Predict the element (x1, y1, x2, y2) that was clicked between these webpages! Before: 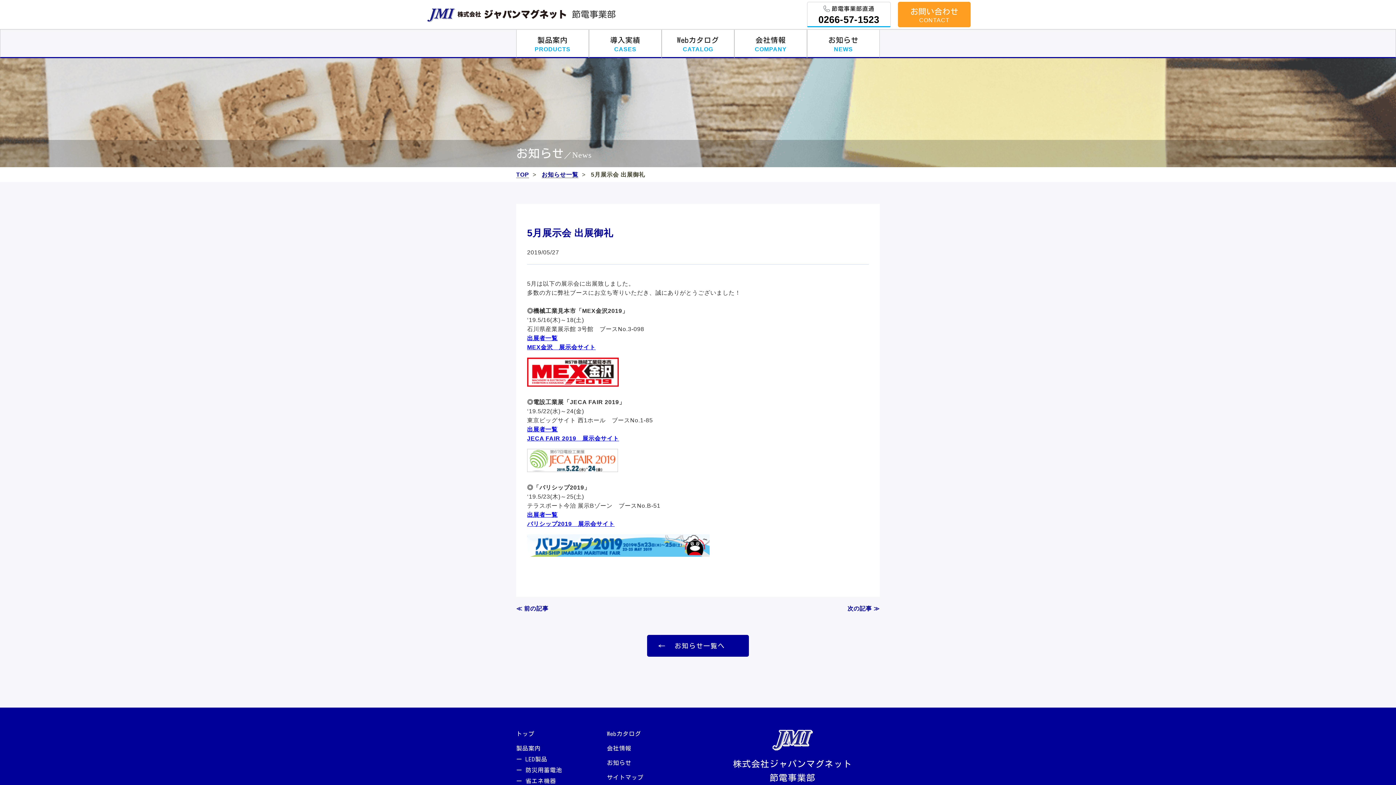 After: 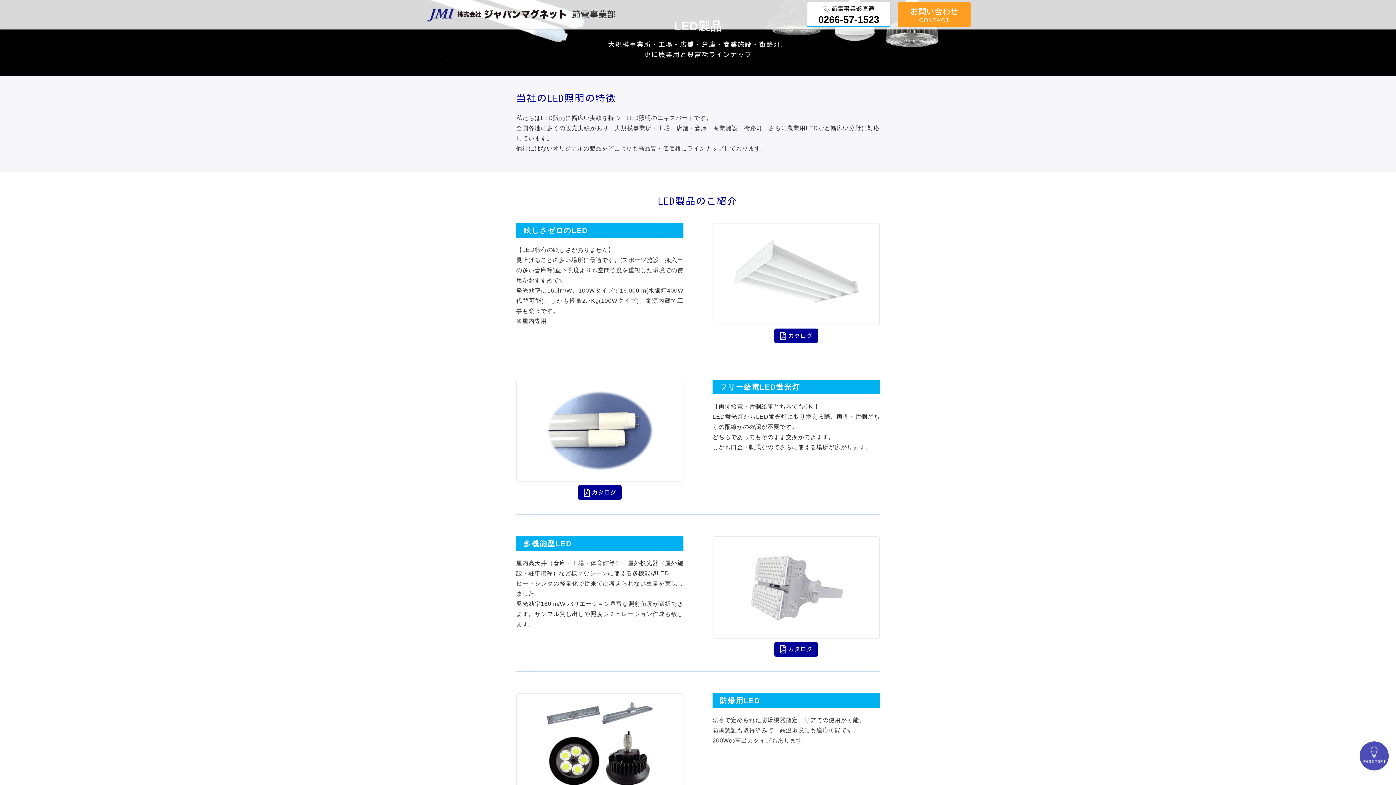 Action: bbox: (516, 756, 547, 762) label: ー LED製品